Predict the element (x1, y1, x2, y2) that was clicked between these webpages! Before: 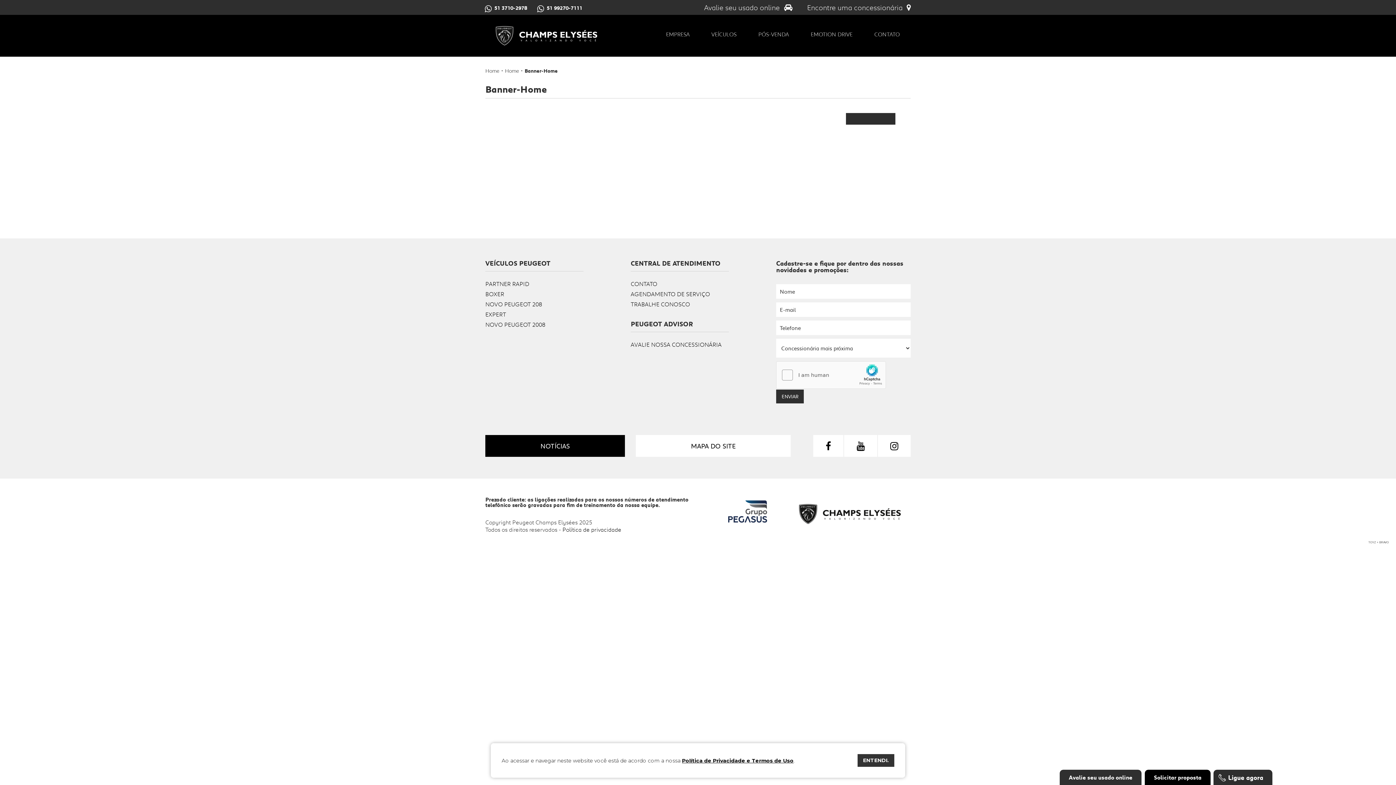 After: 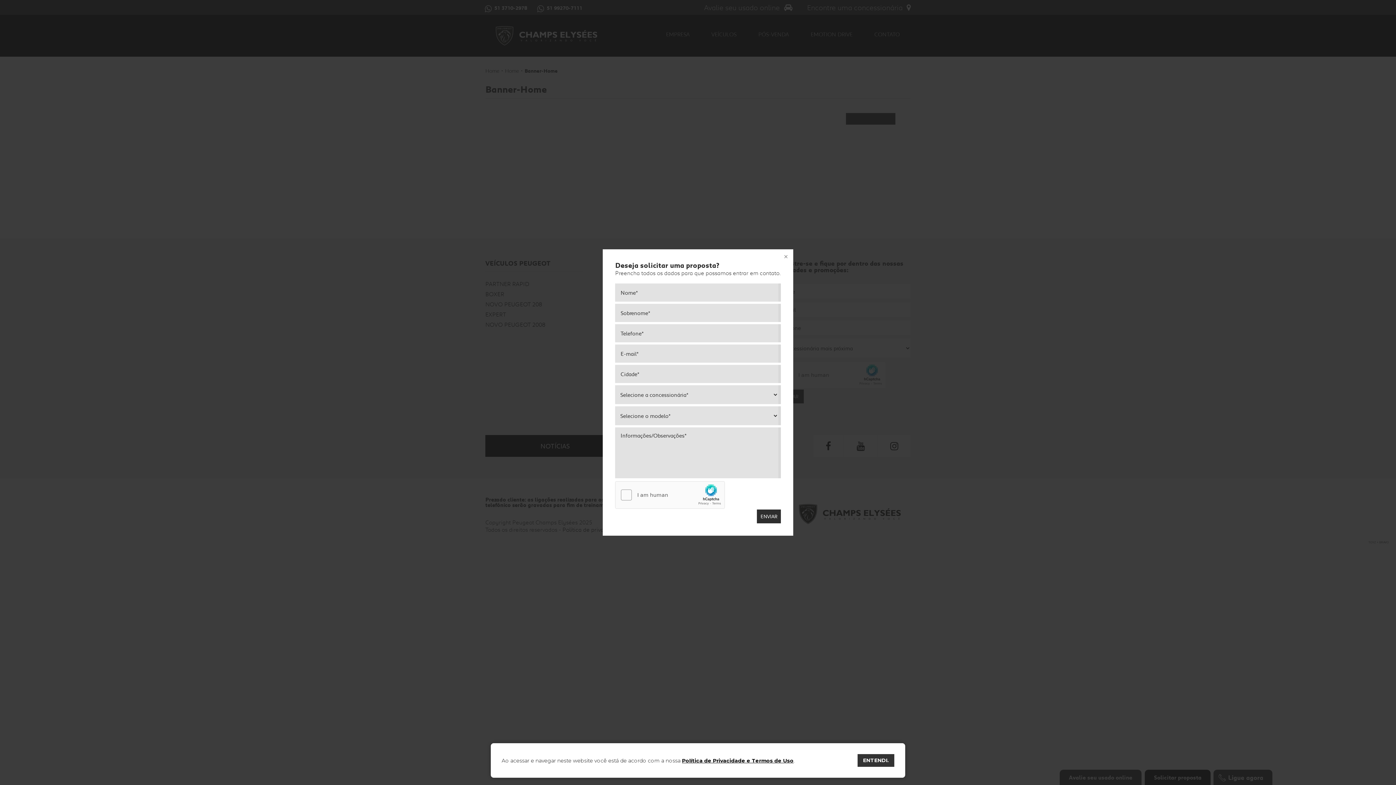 Action: label: Solicitar proposta bbox: (1145, 770, 1210, 785)